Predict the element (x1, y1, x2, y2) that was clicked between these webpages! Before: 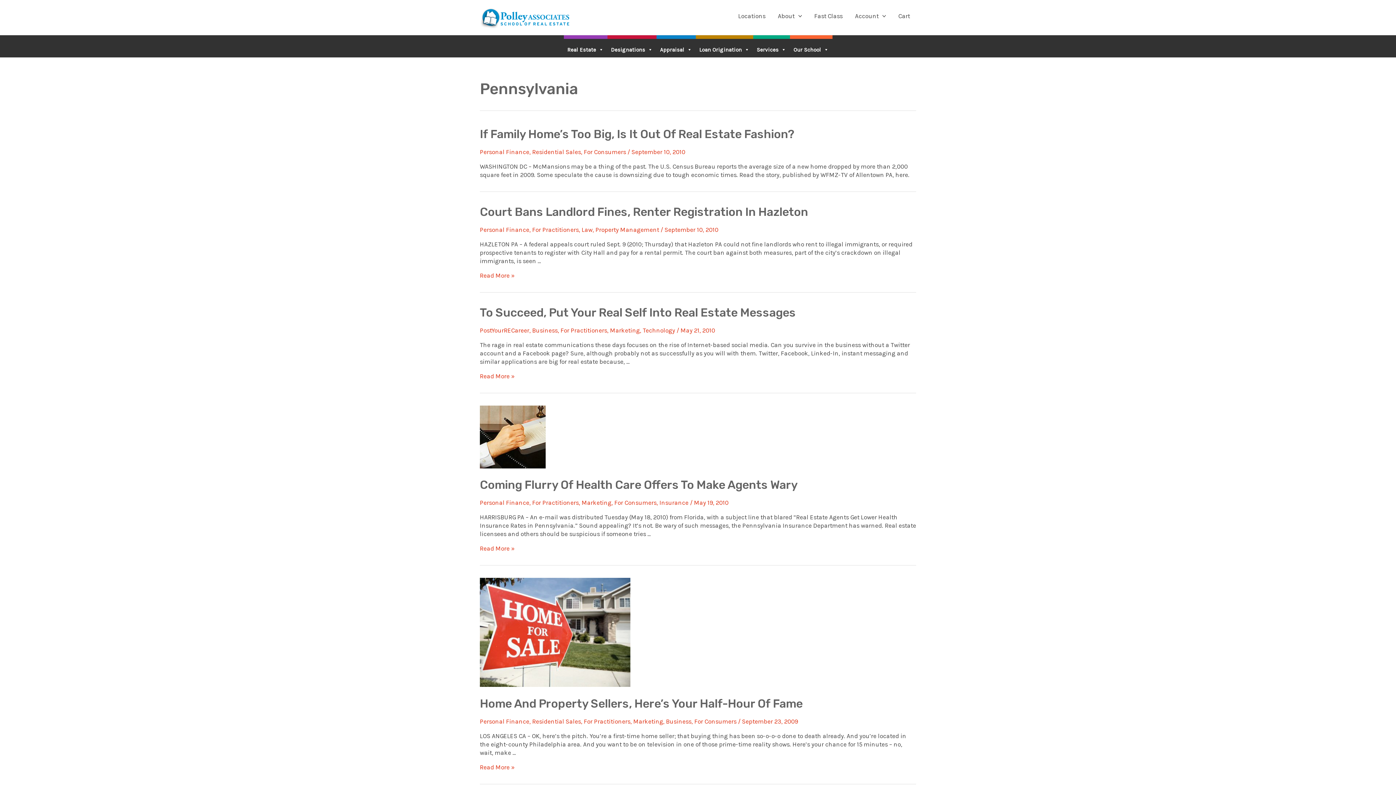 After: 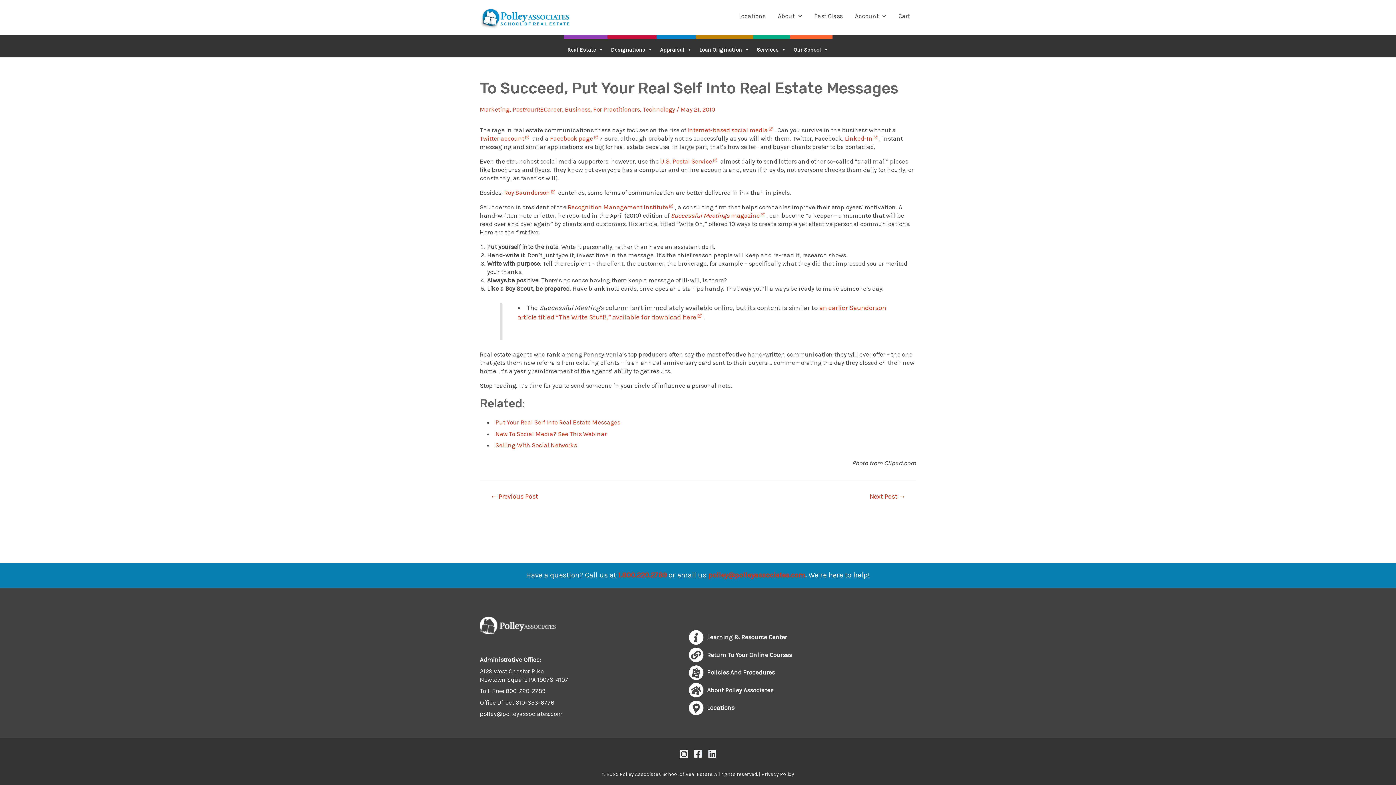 Action: bbox: (480, 372, 514, 379) label: To Succeed, Put Your Real Self Into Real Estate Messages
Read More »